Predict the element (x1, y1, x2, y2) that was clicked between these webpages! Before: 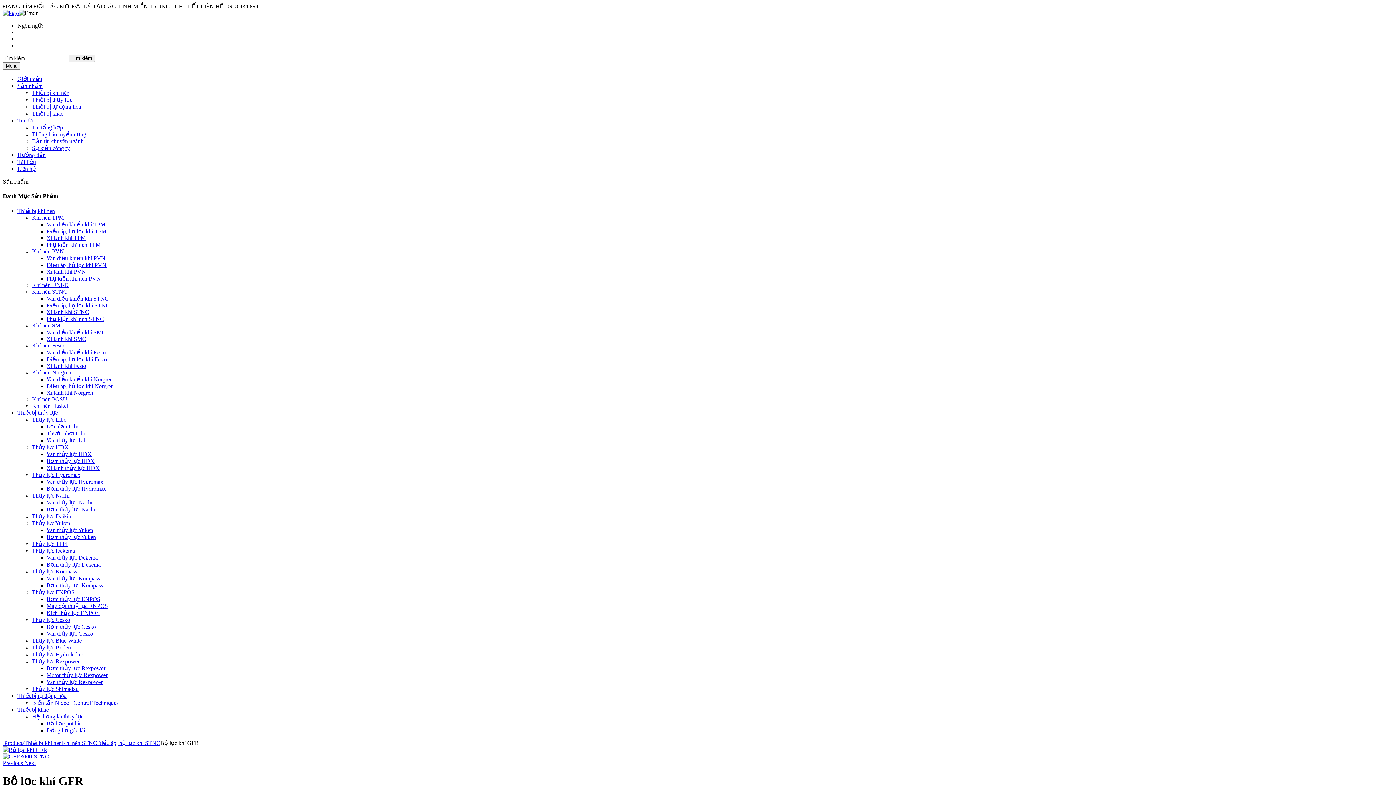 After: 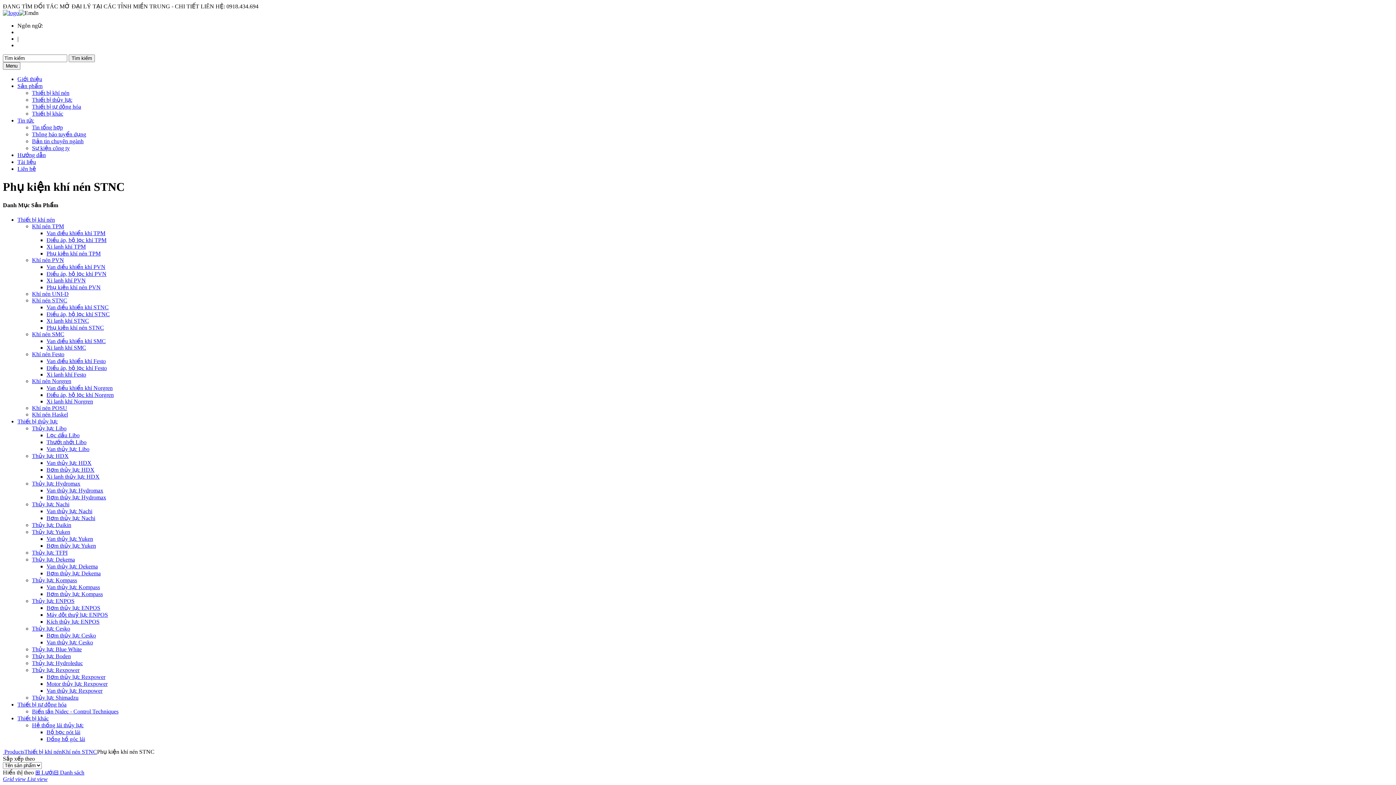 Action: label: Phụ kiện khí nén STNC bbox: (46, 315, 104, 322)